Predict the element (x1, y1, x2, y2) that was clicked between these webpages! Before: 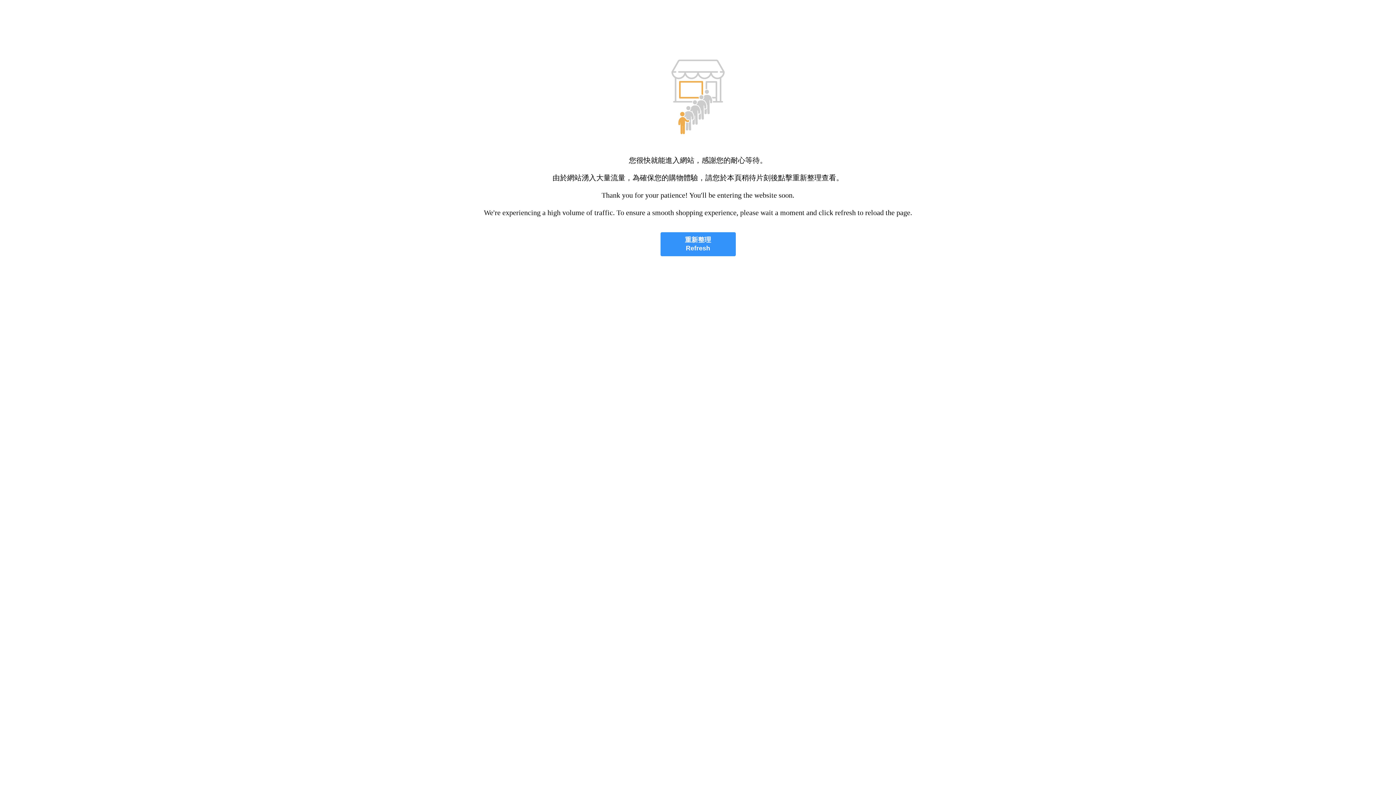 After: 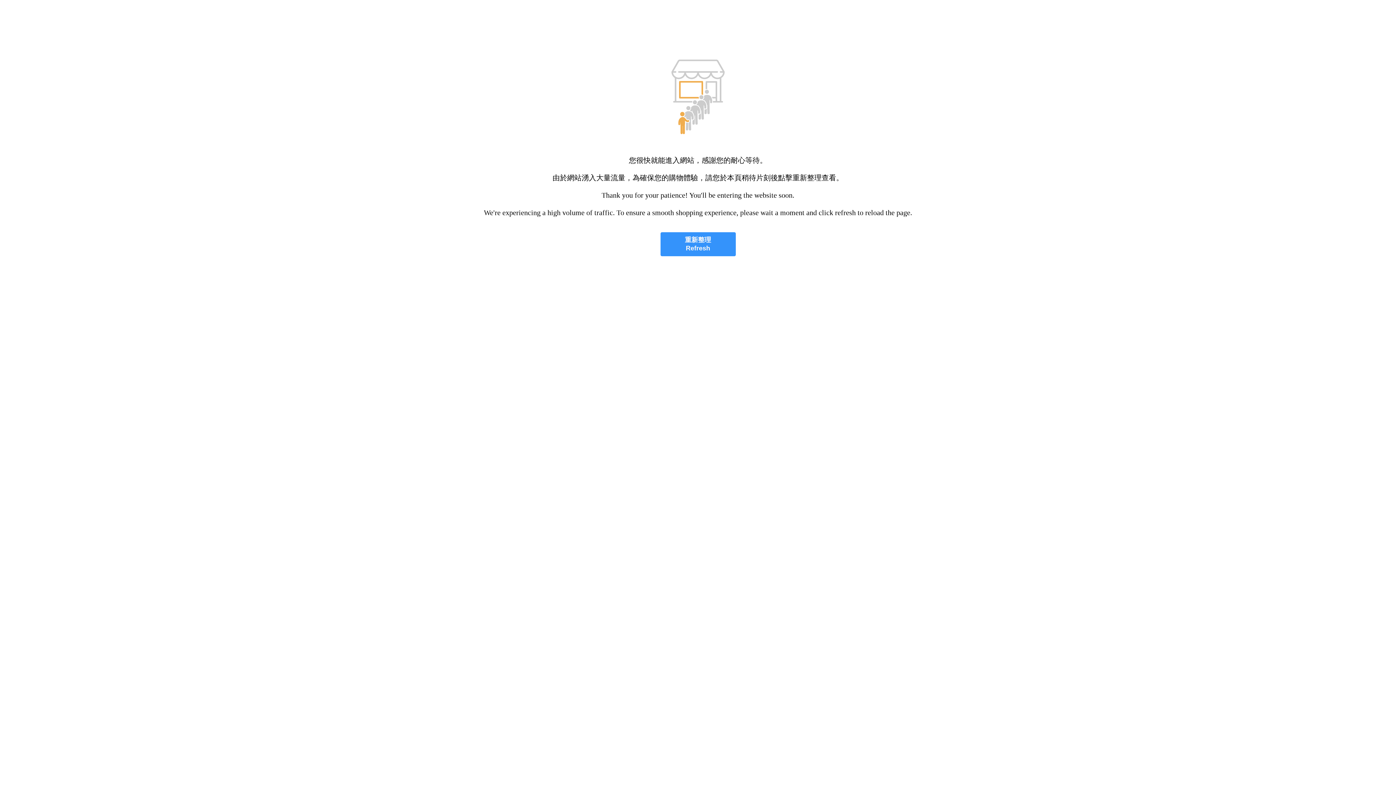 Action: bbox: (660, 232, 735, 256) label: 重新整理
Refresh